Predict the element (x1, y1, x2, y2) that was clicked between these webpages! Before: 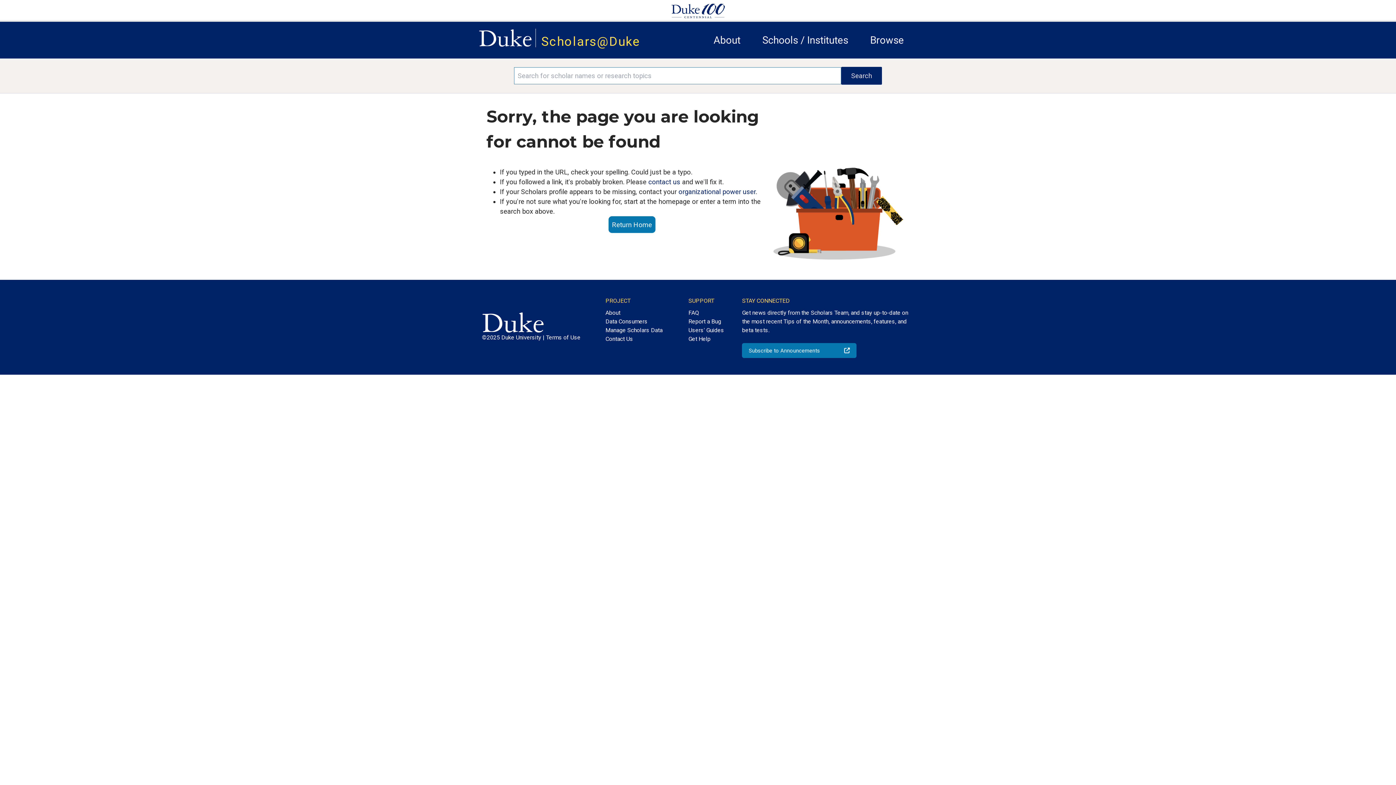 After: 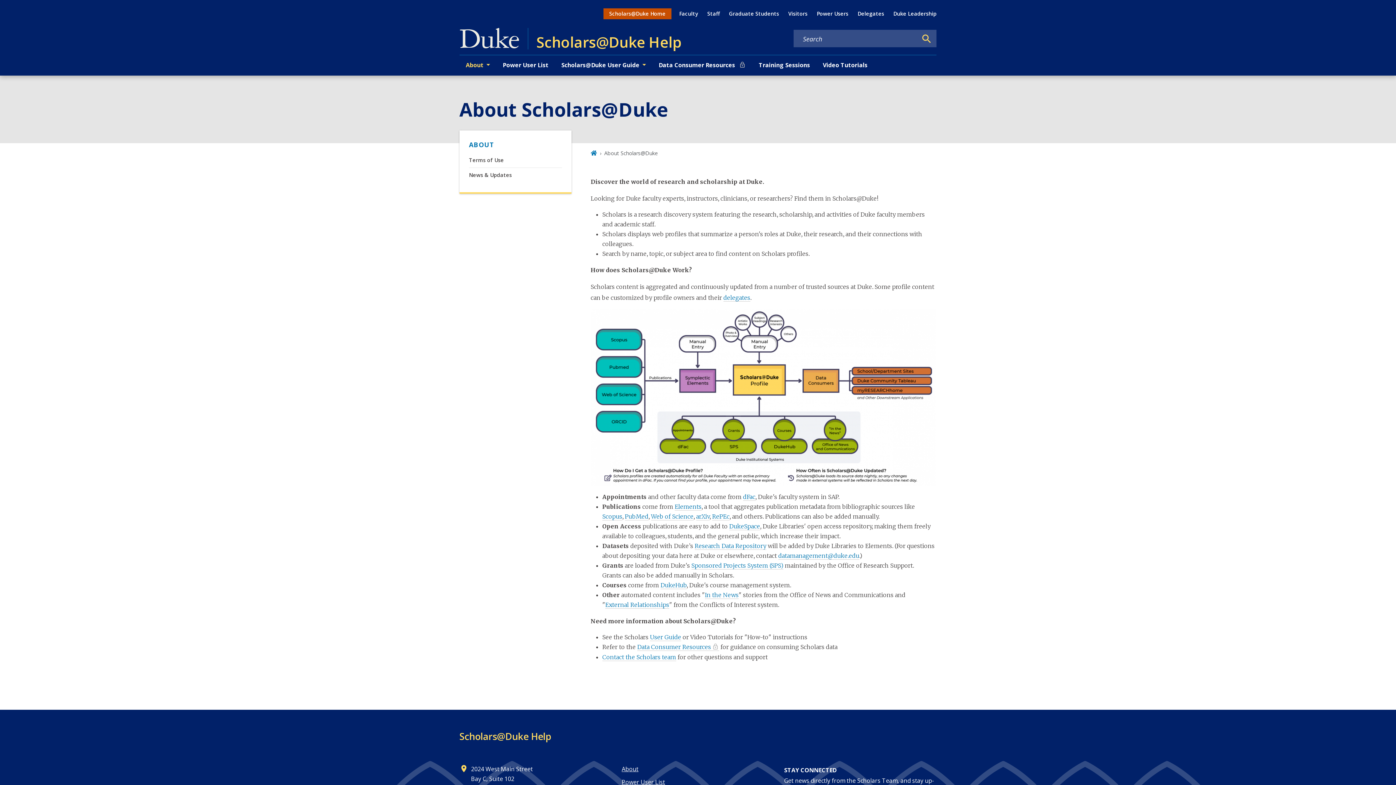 Action: label: About bbox: (605, 305, 662, 317)